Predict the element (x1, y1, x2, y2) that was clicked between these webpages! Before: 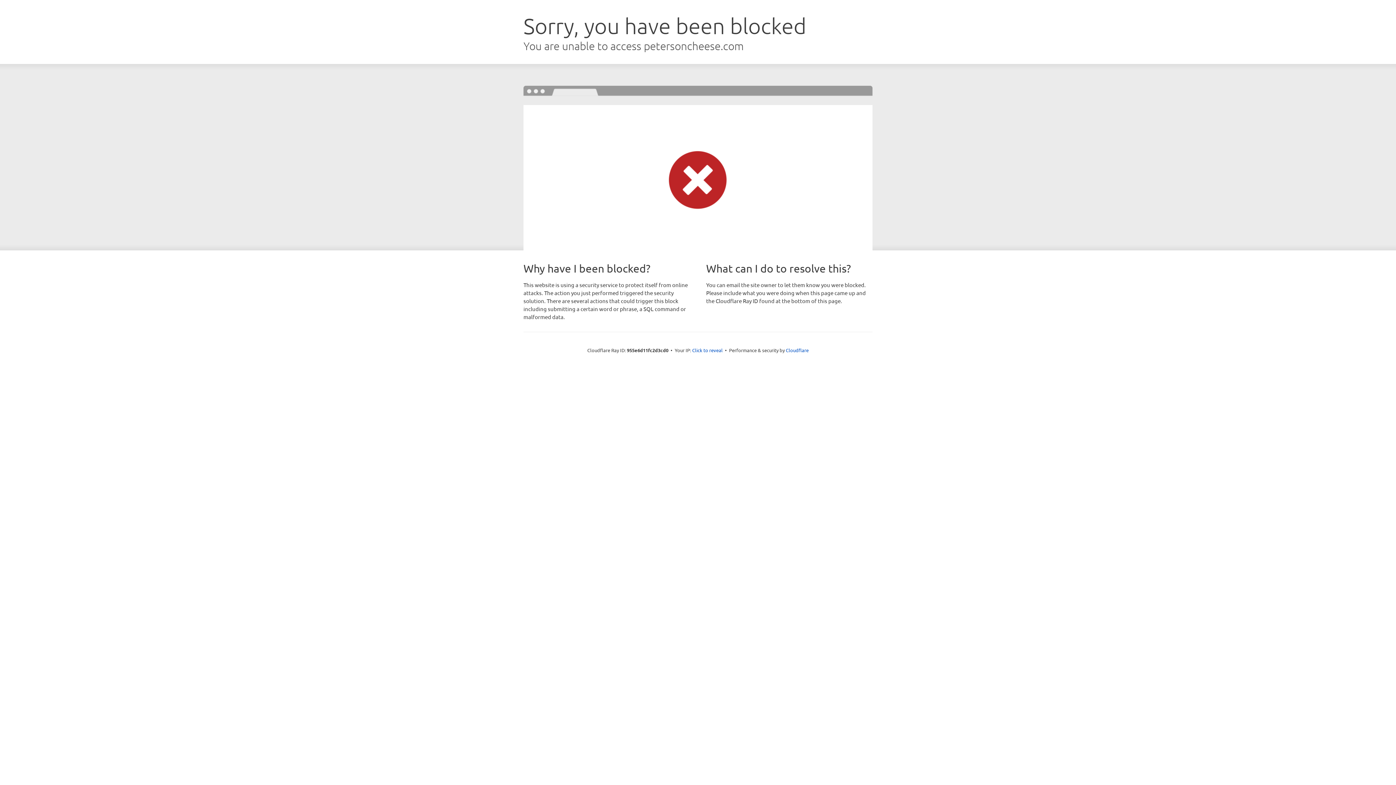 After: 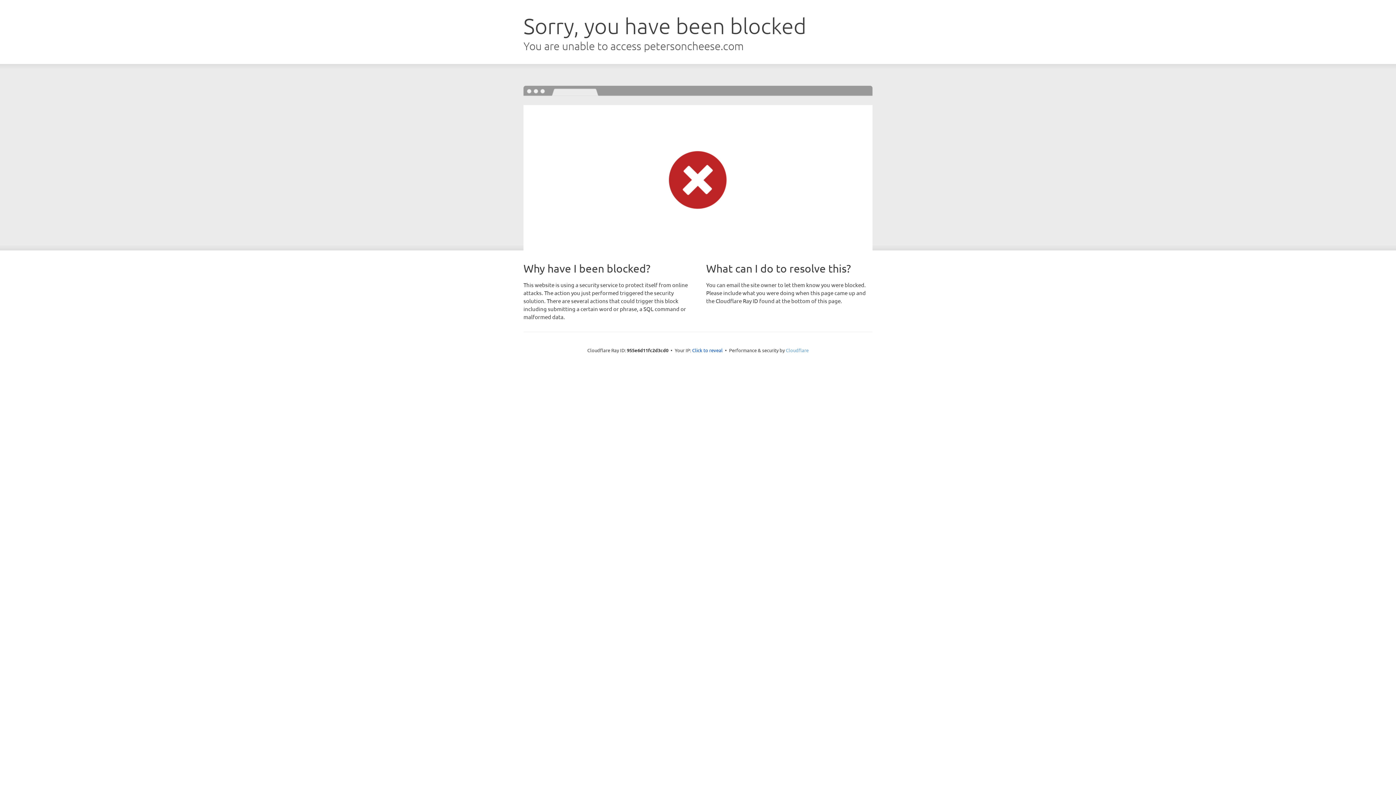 Action: bbox: (786, 347, 808, 353) label: Cloudflare